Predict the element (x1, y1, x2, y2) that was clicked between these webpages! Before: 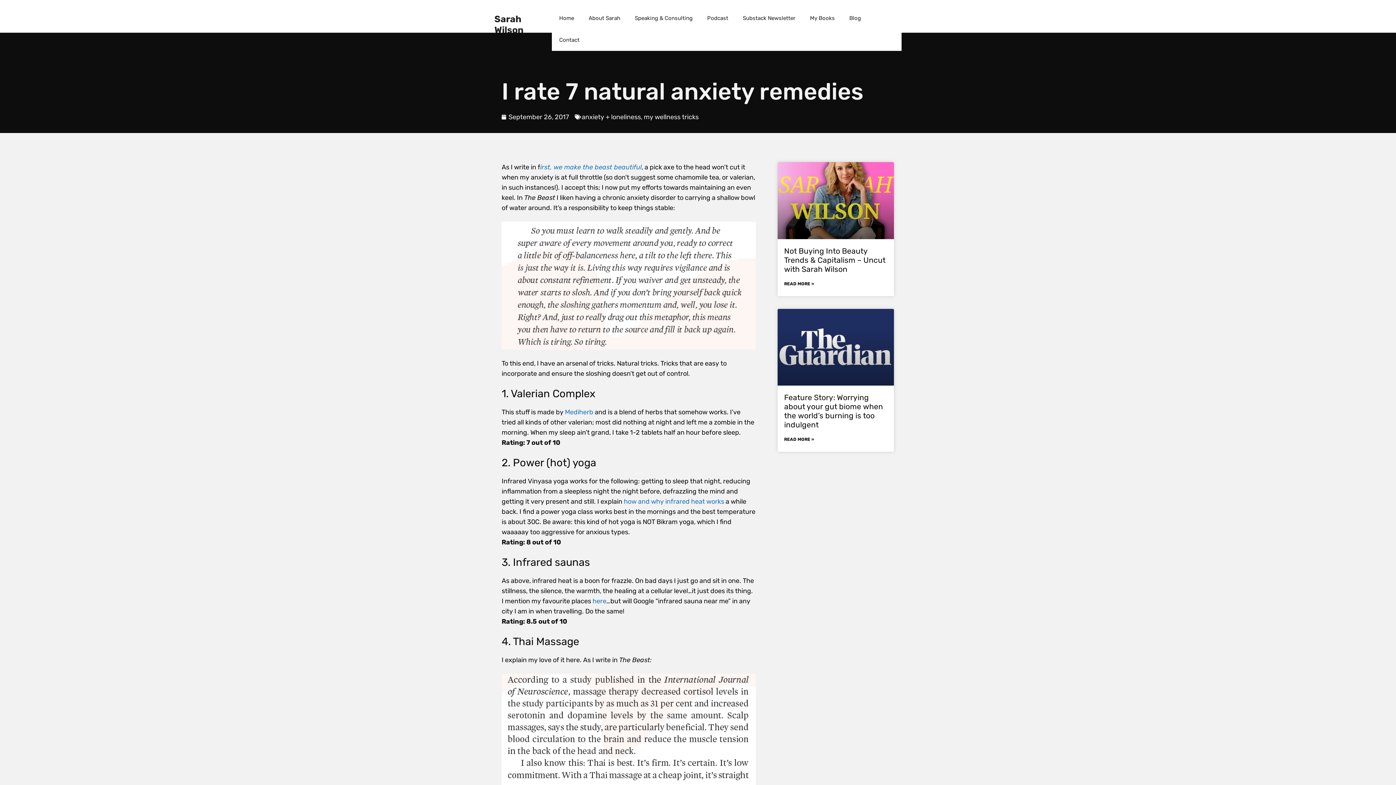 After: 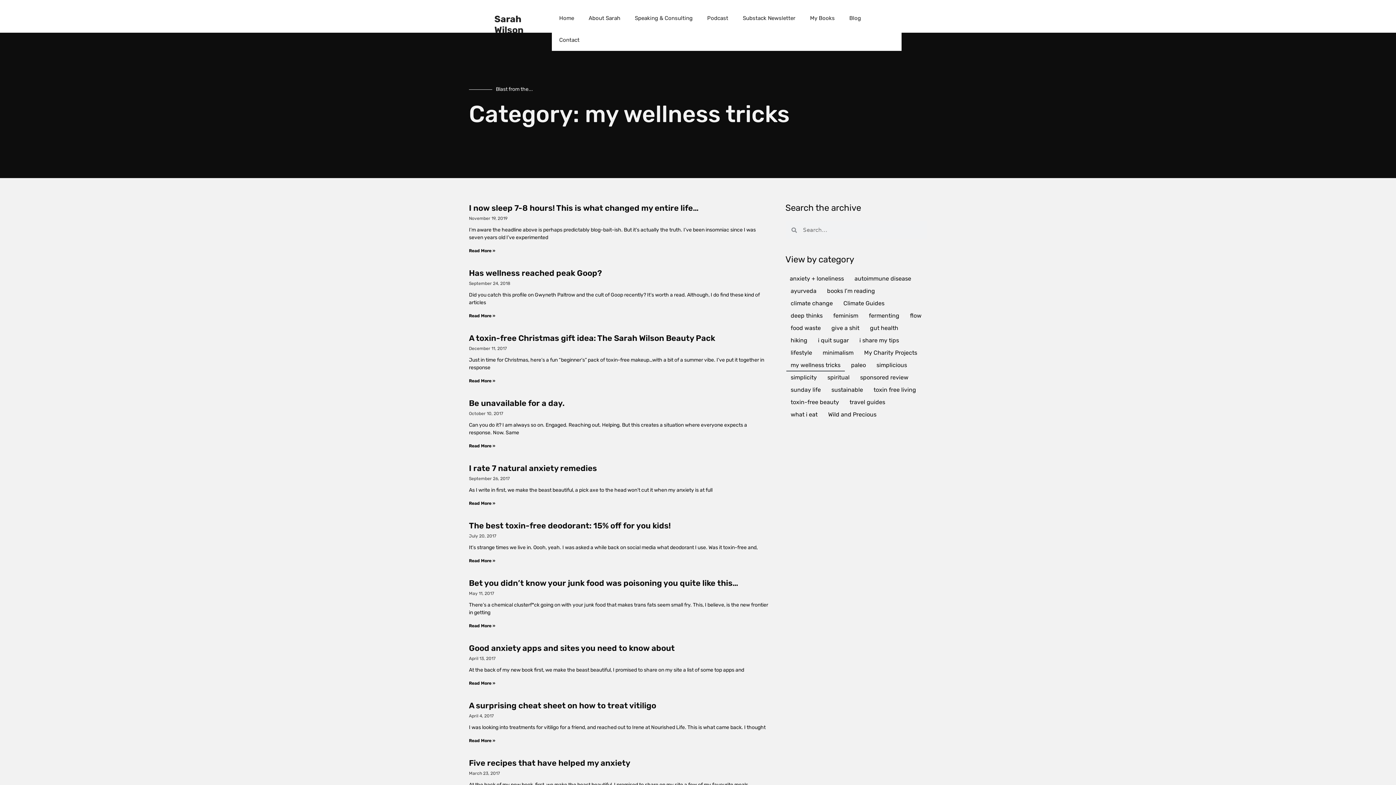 Action: bbox: (644, 113, 698, 121) label: my wellness tricks